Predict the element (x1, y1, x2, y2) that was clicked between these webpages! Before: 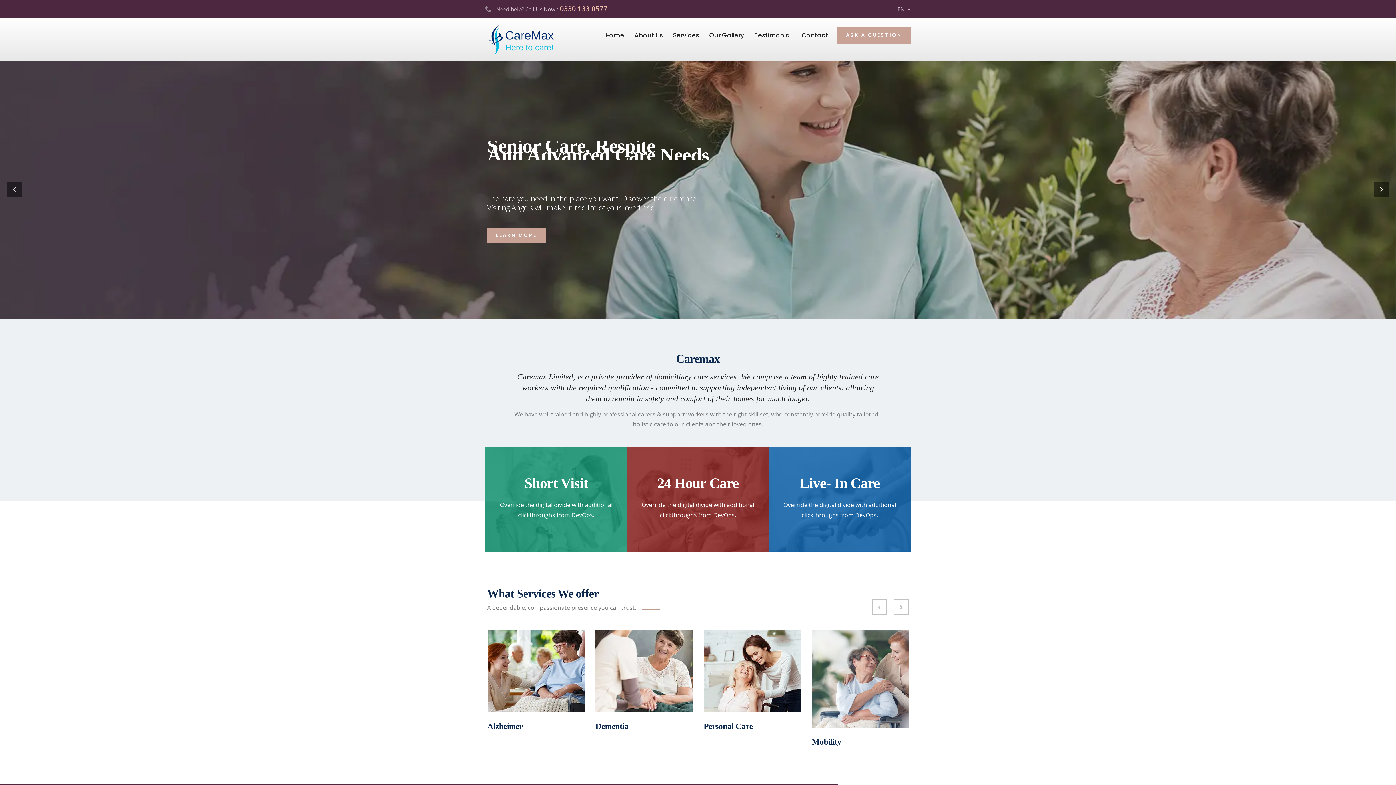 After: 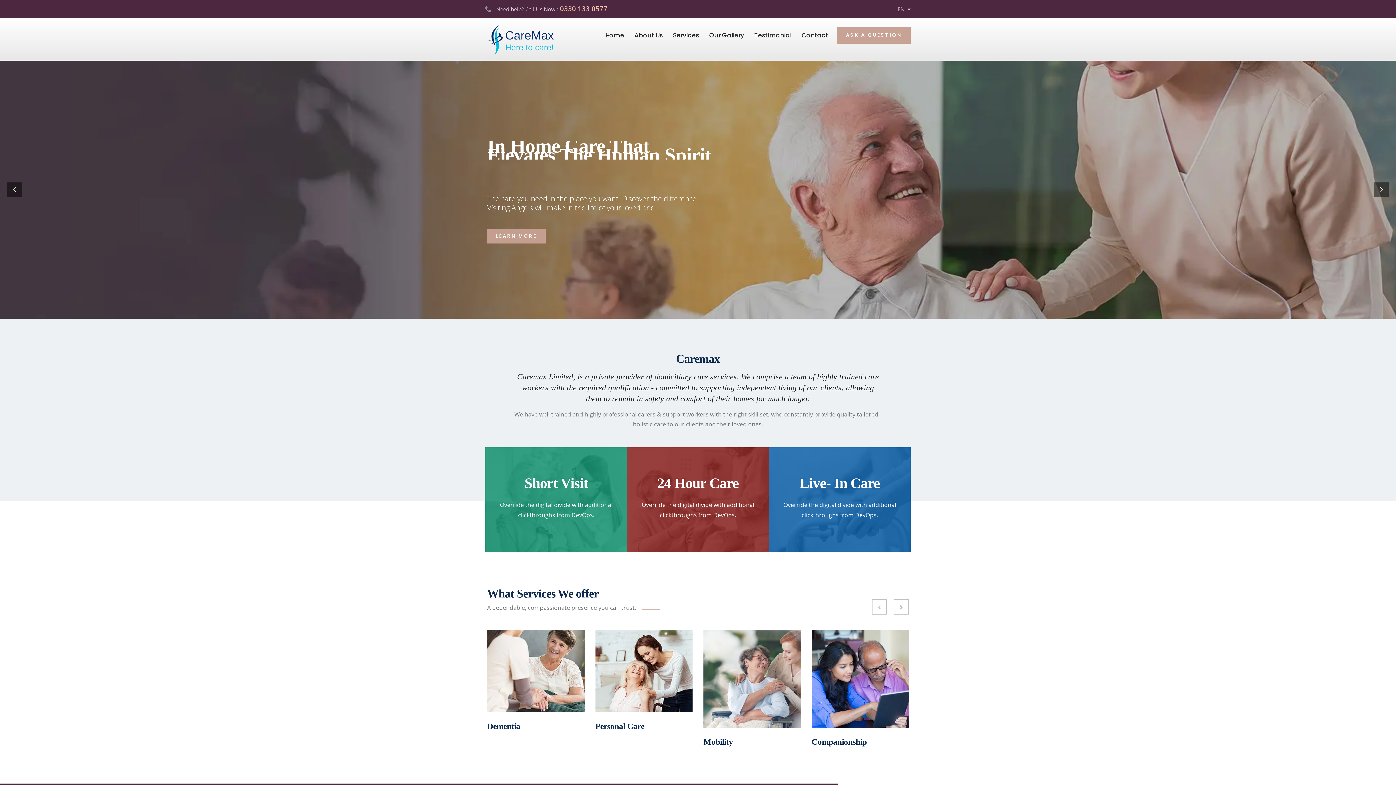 Action: bbox: (811, 630, 909, 712)